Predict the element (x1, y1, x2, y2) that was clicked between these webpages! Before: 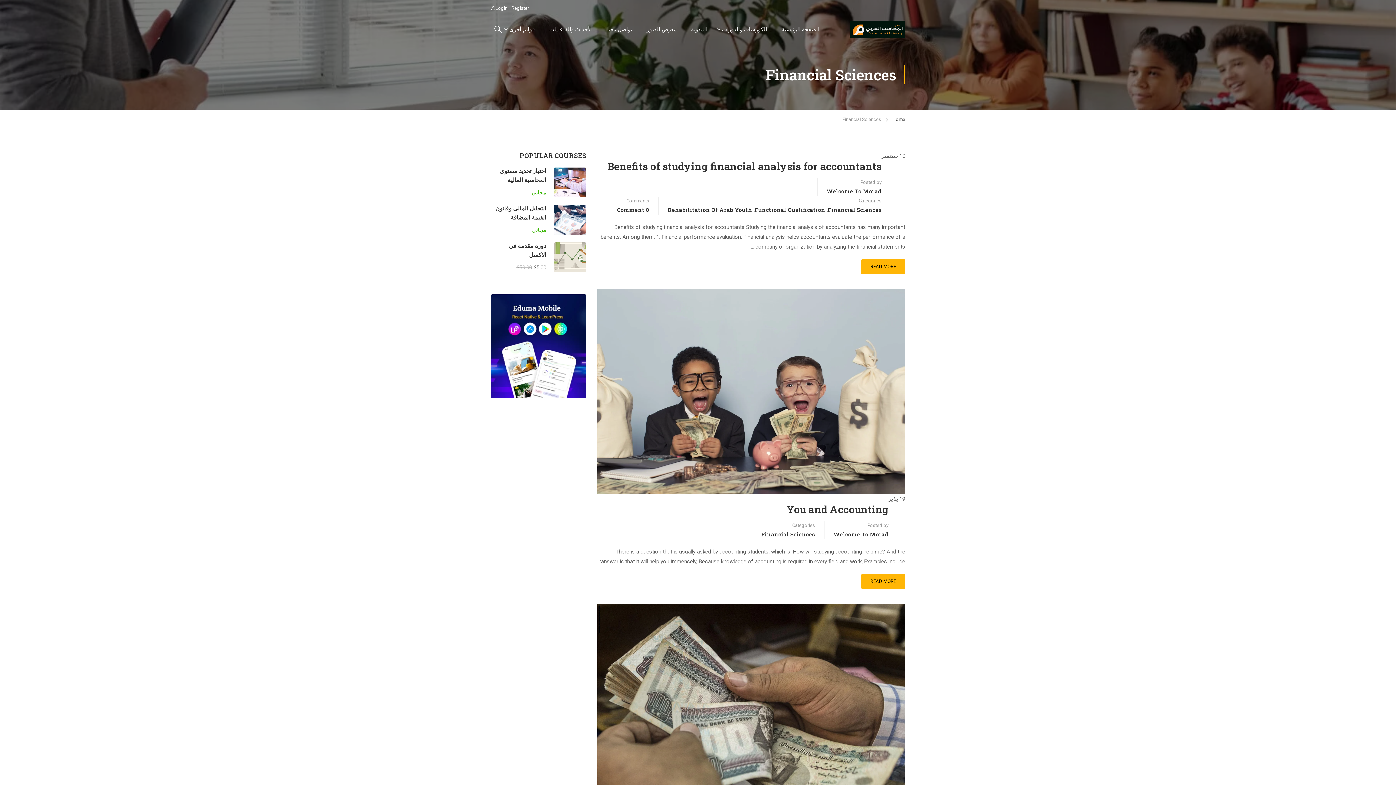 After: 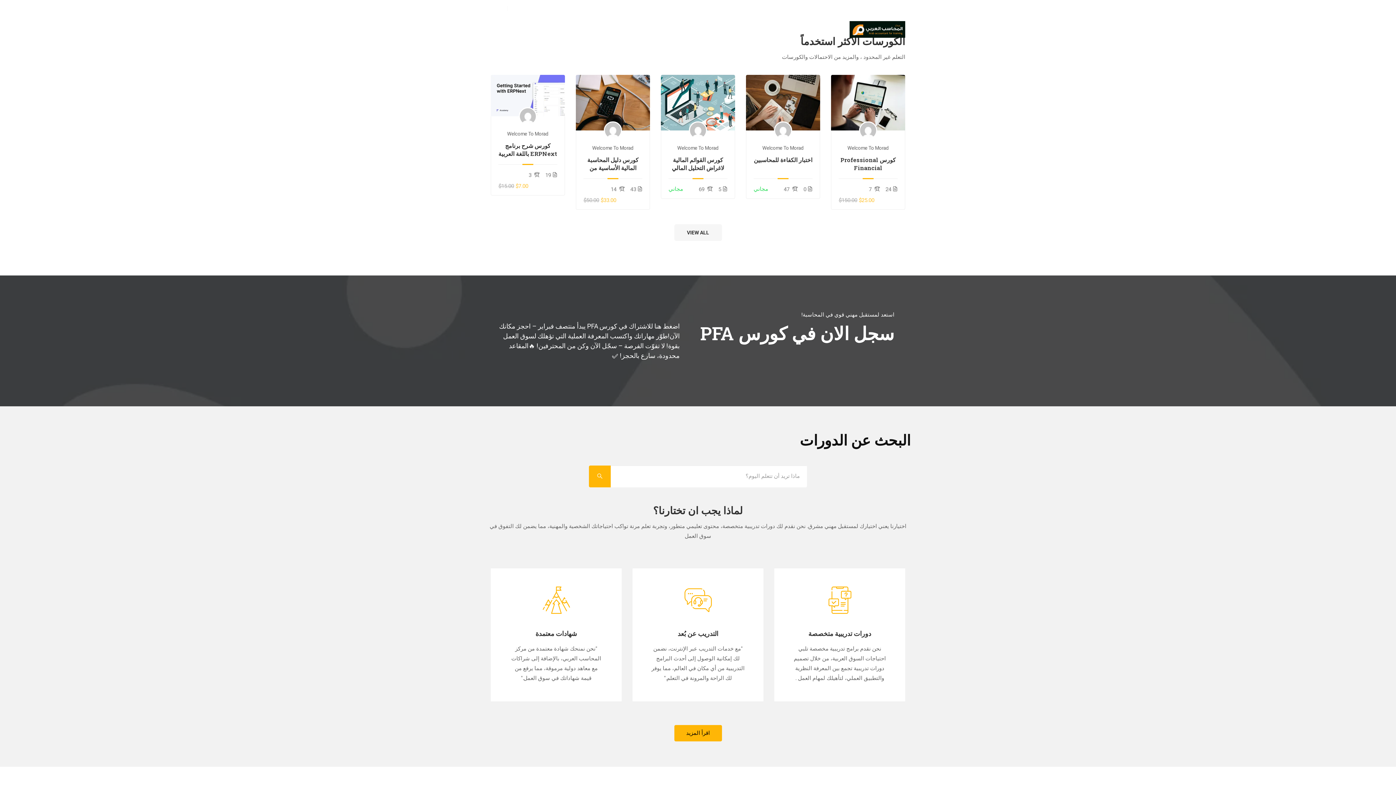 Action: label: الصفحة الرئيسية bbox: (774, 18, 826, 40)